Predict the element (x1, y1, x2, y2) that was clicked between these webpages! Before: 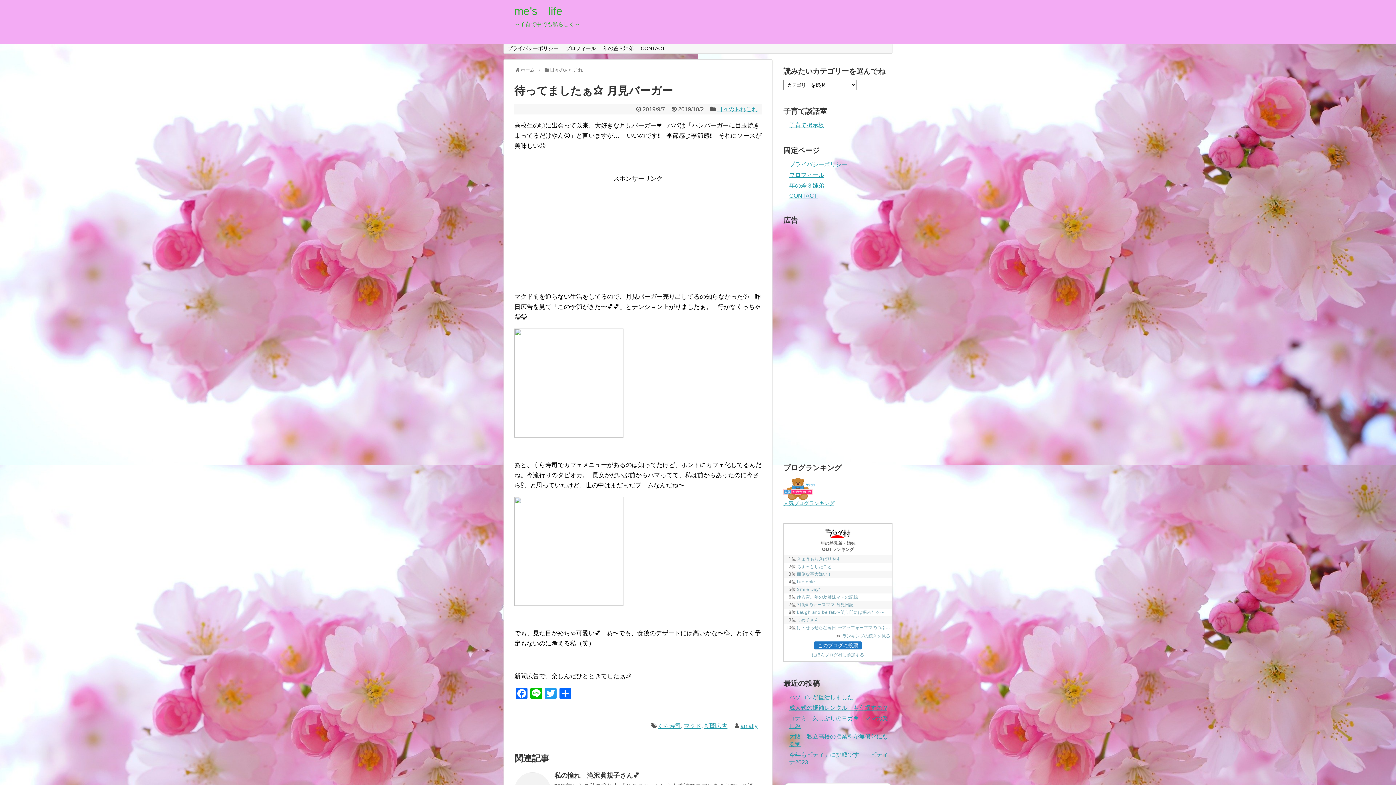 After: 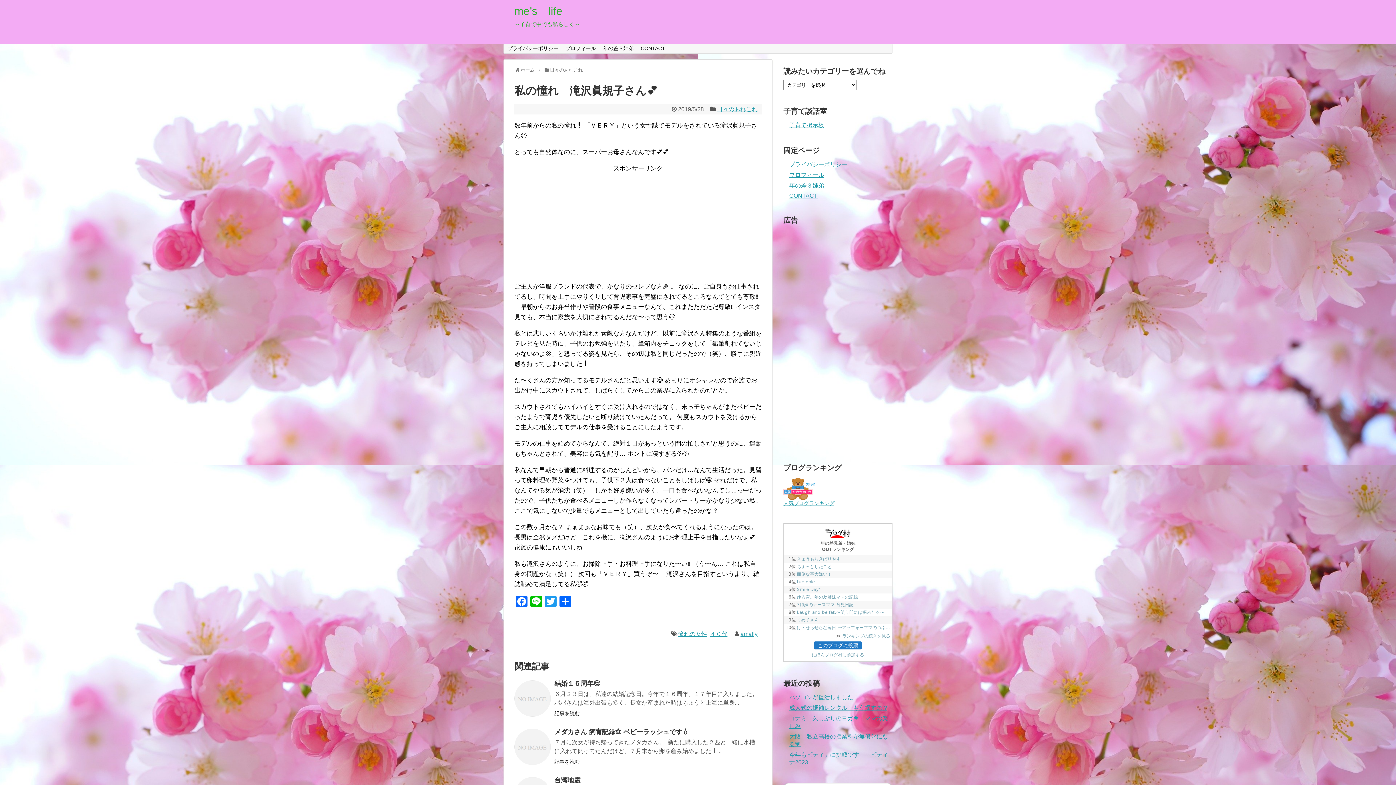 Action: label: 私の憧れ　滝沢眞規子さん💕 bbox: (554, 772, 639, 779)